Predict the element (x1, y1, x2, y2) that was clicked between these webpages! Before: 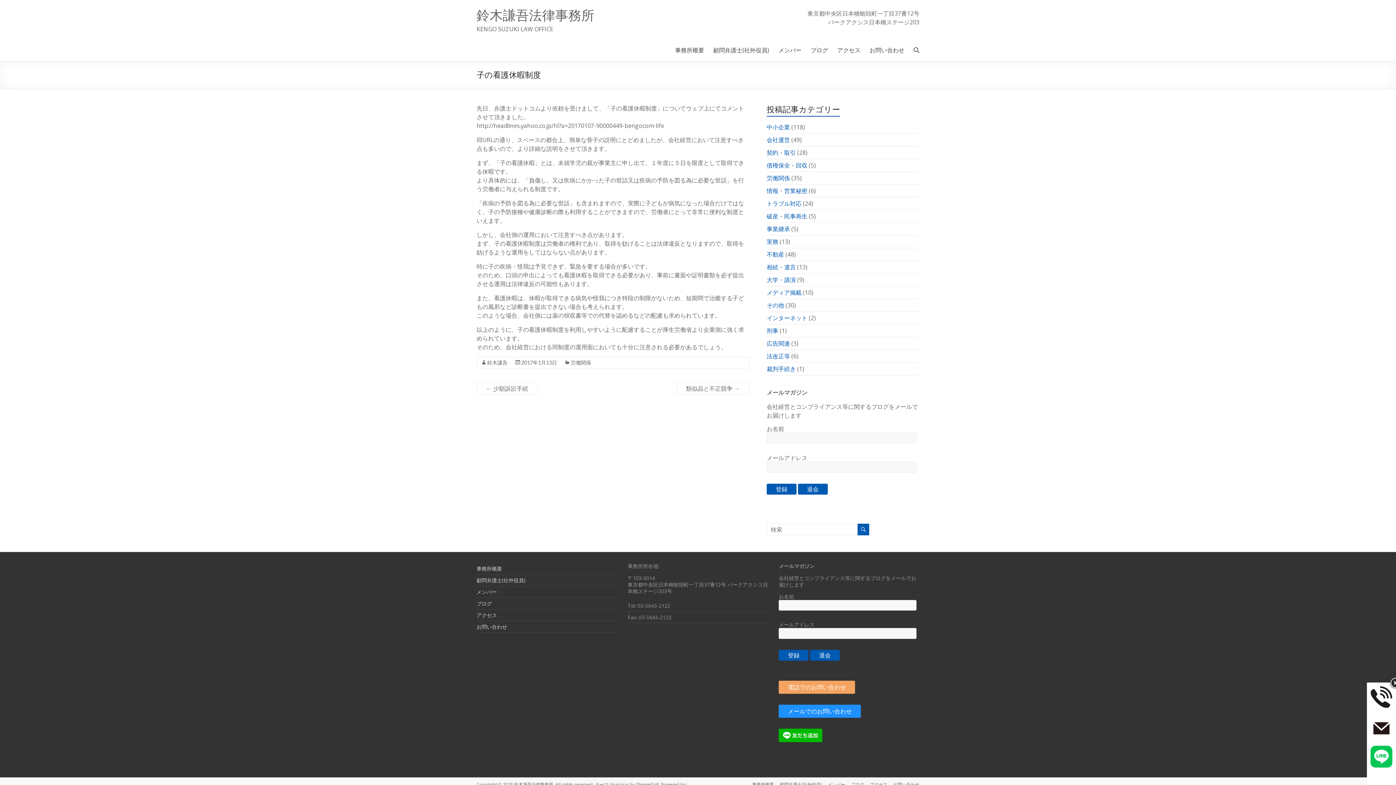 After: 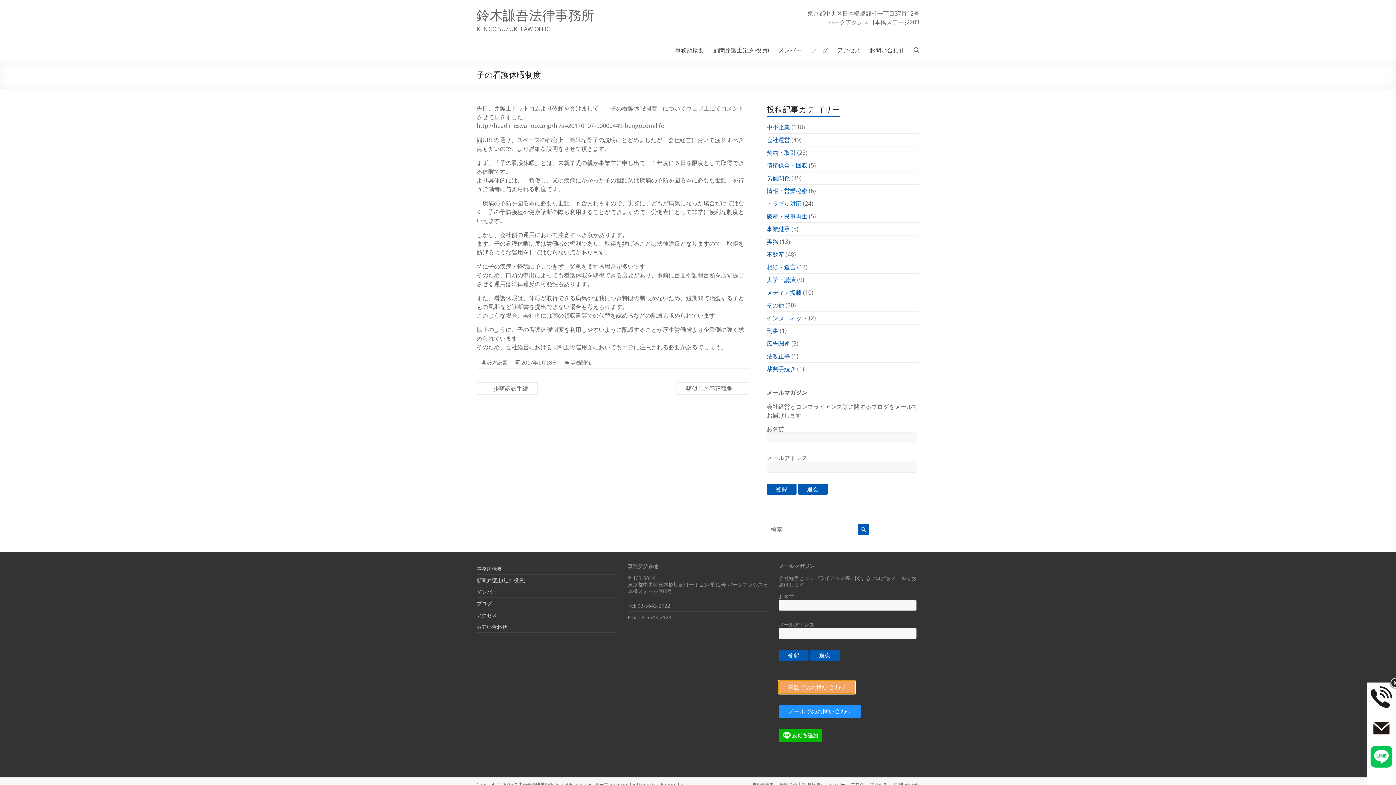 Action: label: 電話でのお問い合わせ bbox: (779, 681, 855, 694)